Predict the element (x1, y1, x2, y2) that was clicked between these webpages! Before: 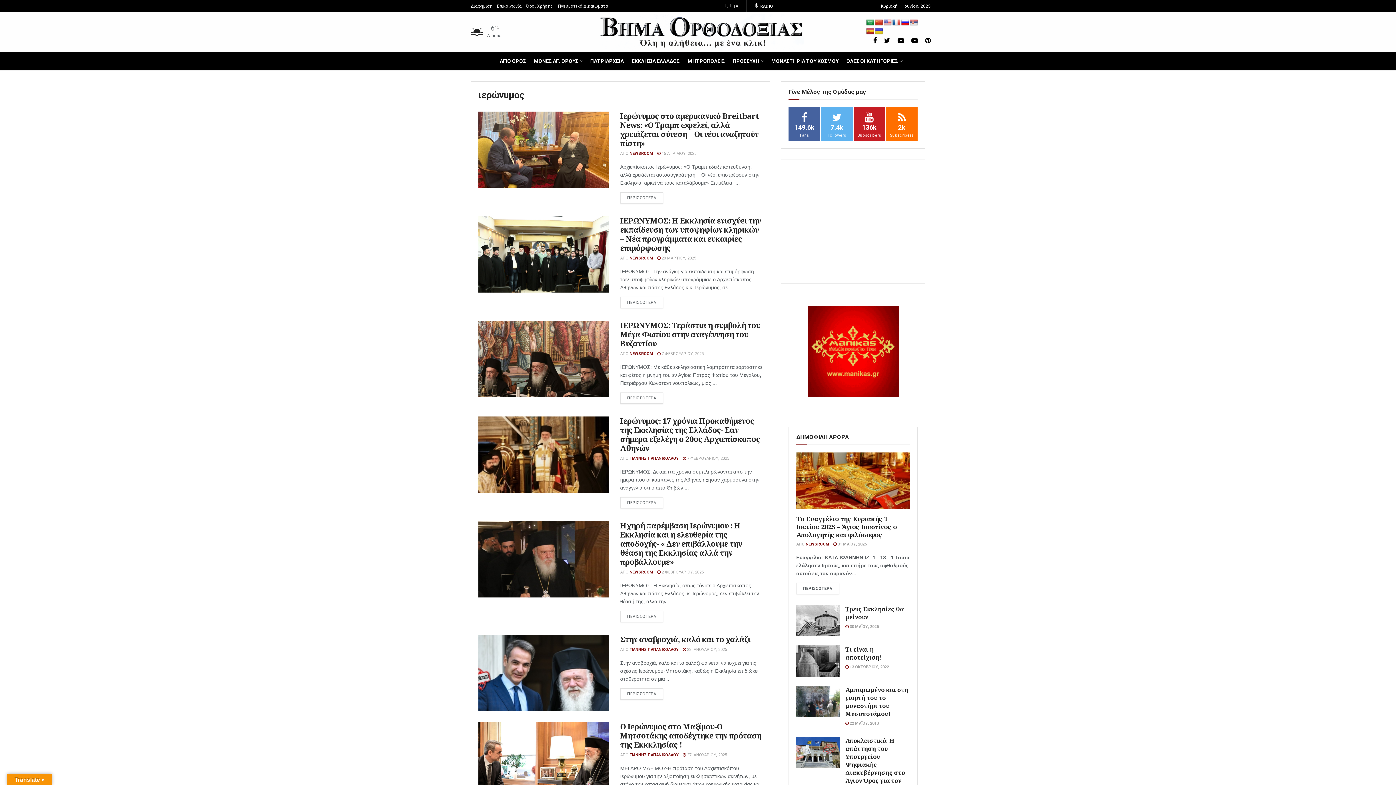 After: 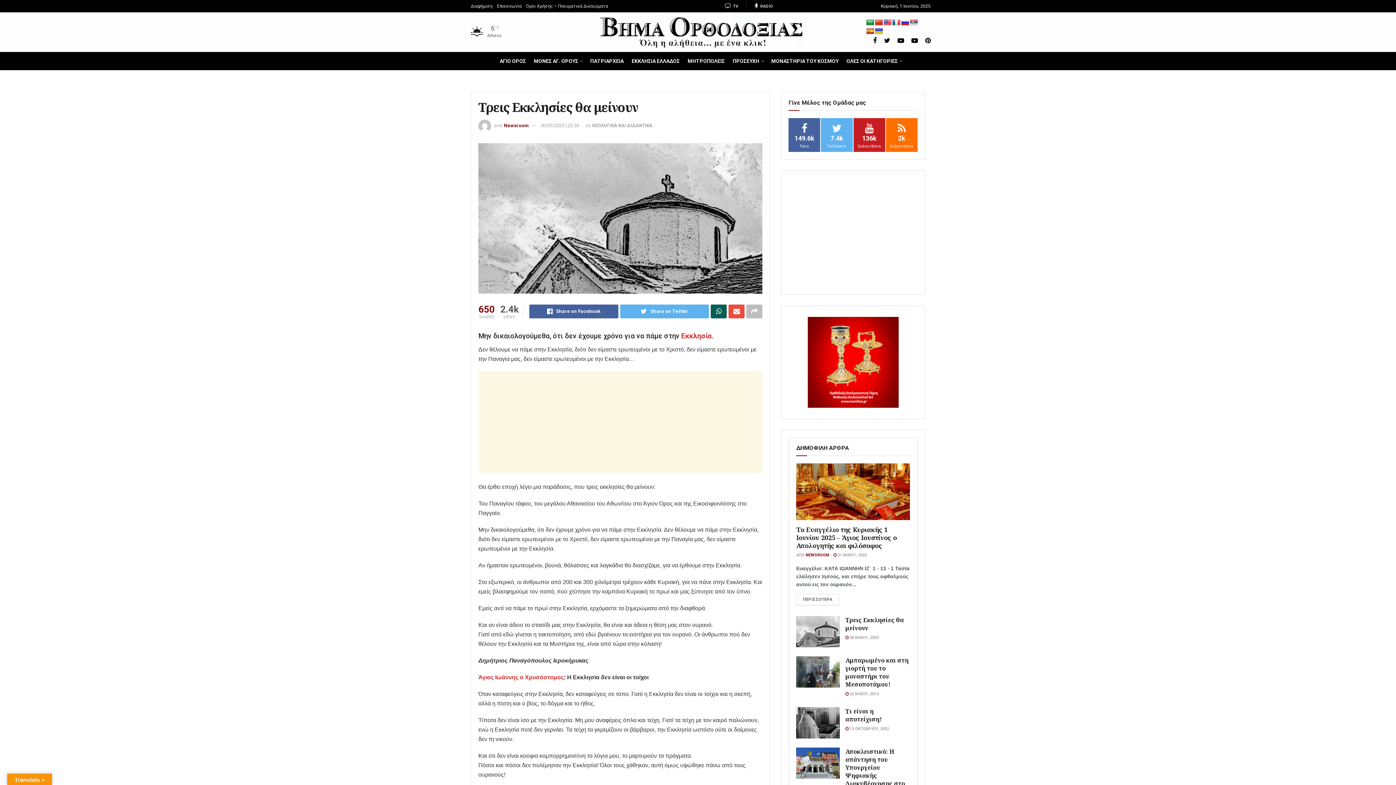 Action: bbox: (796, 605, 840, 636)